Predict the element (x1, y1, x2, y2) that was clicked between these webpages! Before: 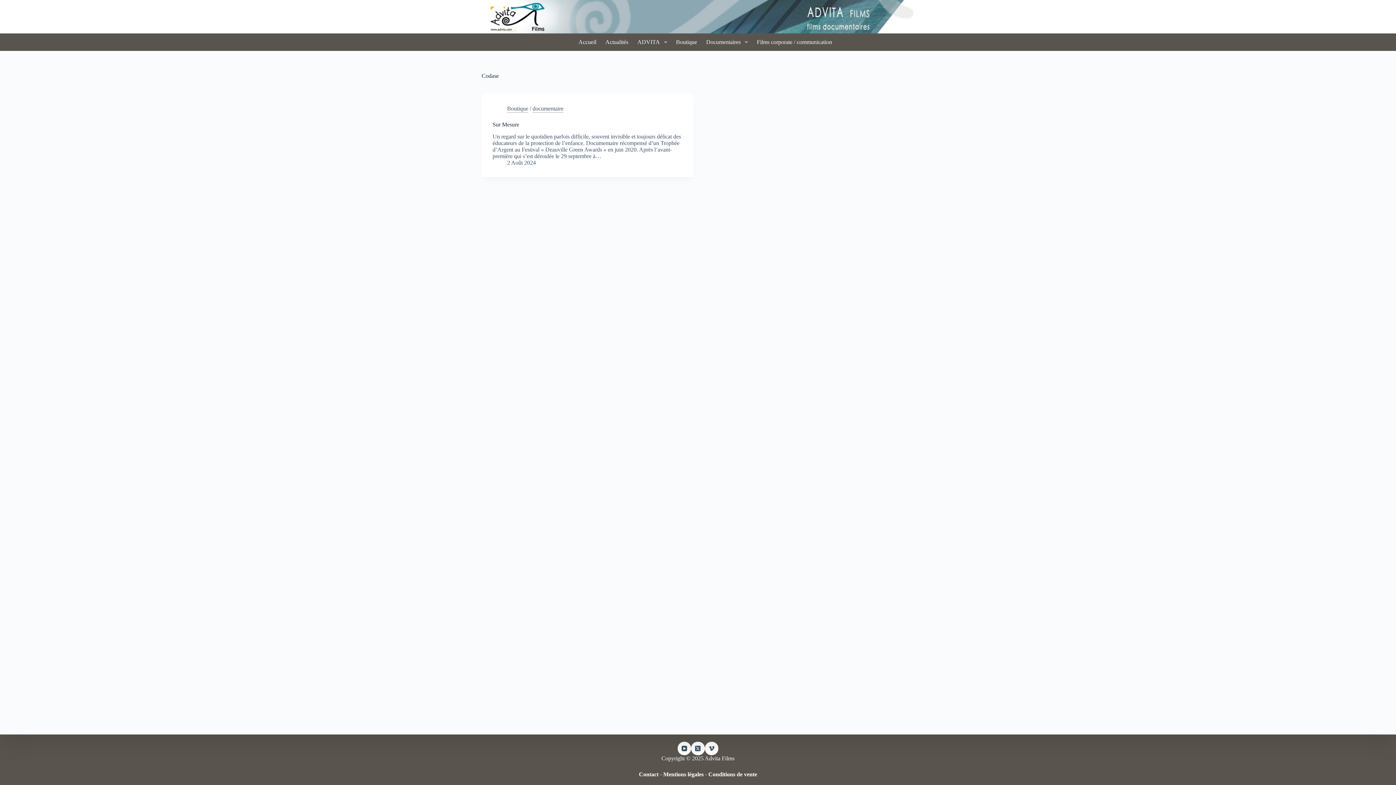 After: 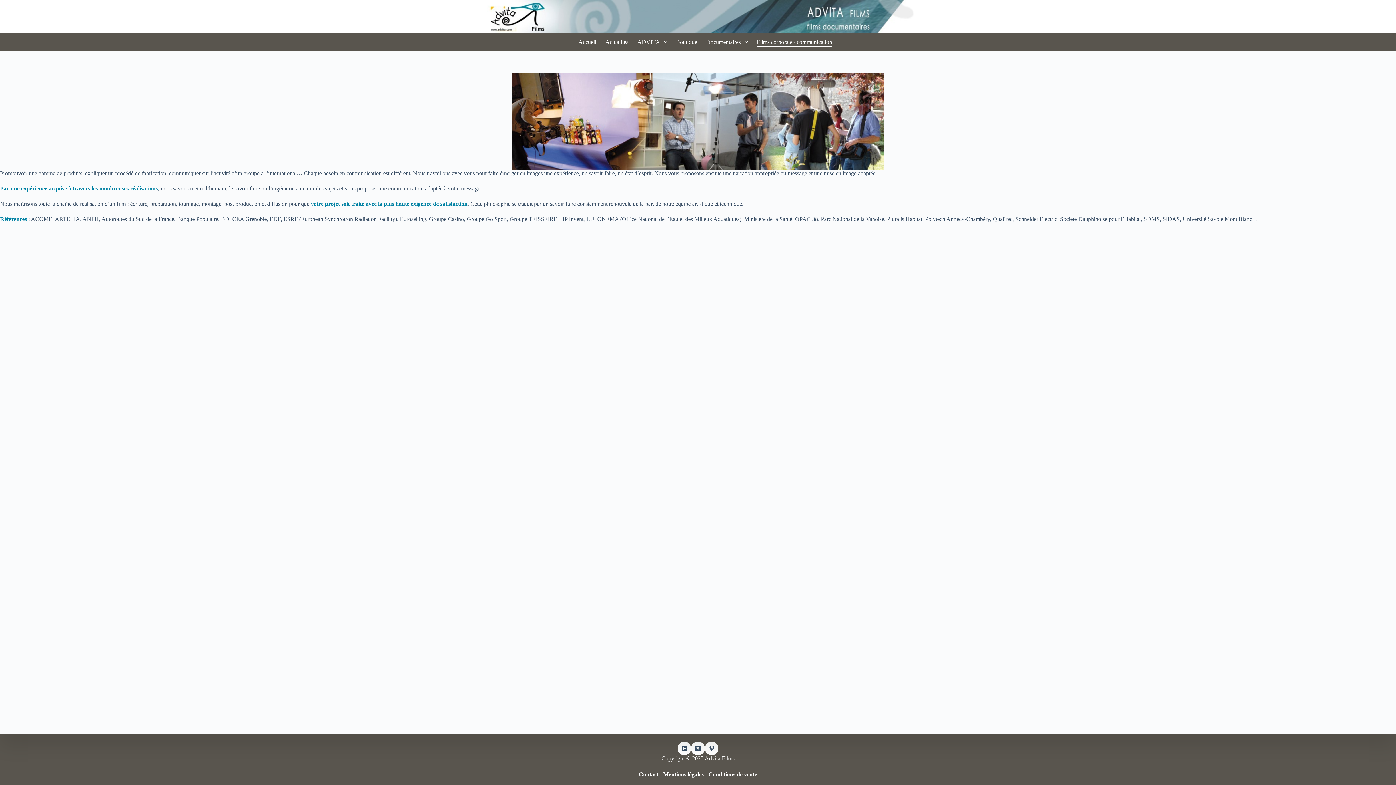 Action: label: Films corporate / communication bbox: (752, 37, 836, 46)